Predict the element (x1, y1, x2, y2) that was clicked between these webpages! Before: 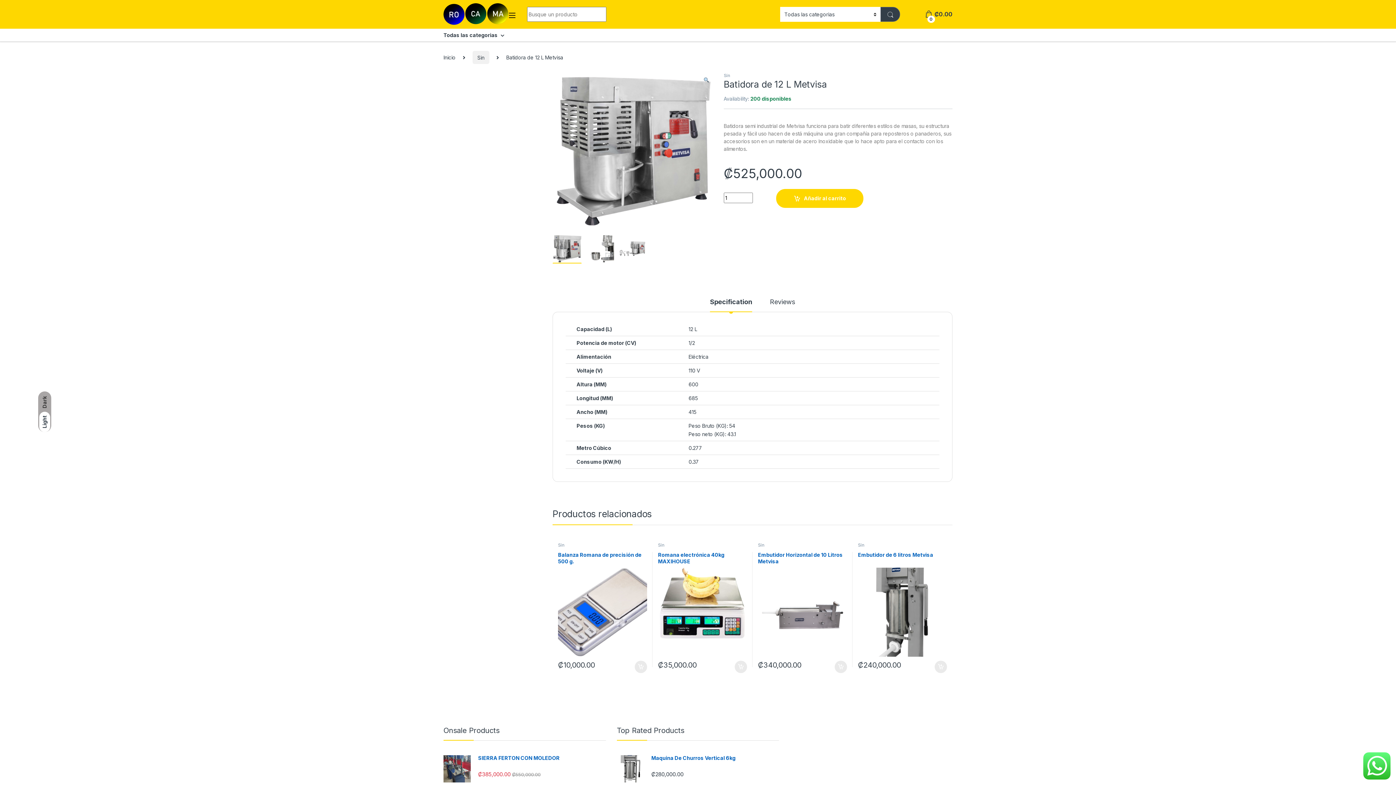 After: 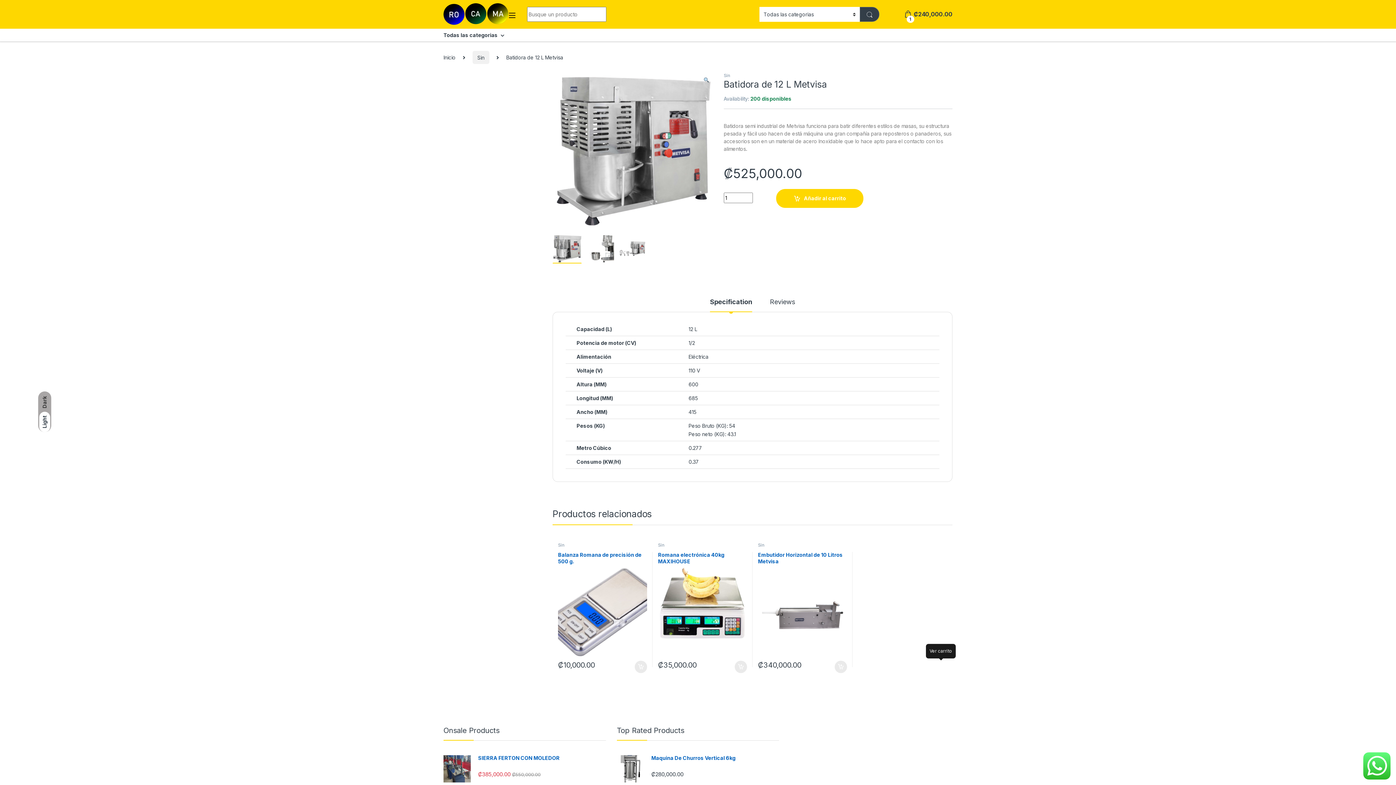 Action: label: Añade “Embutidor de 6 litros Metvisa” a tu carrito bbox: (934, 661, 947, 673)